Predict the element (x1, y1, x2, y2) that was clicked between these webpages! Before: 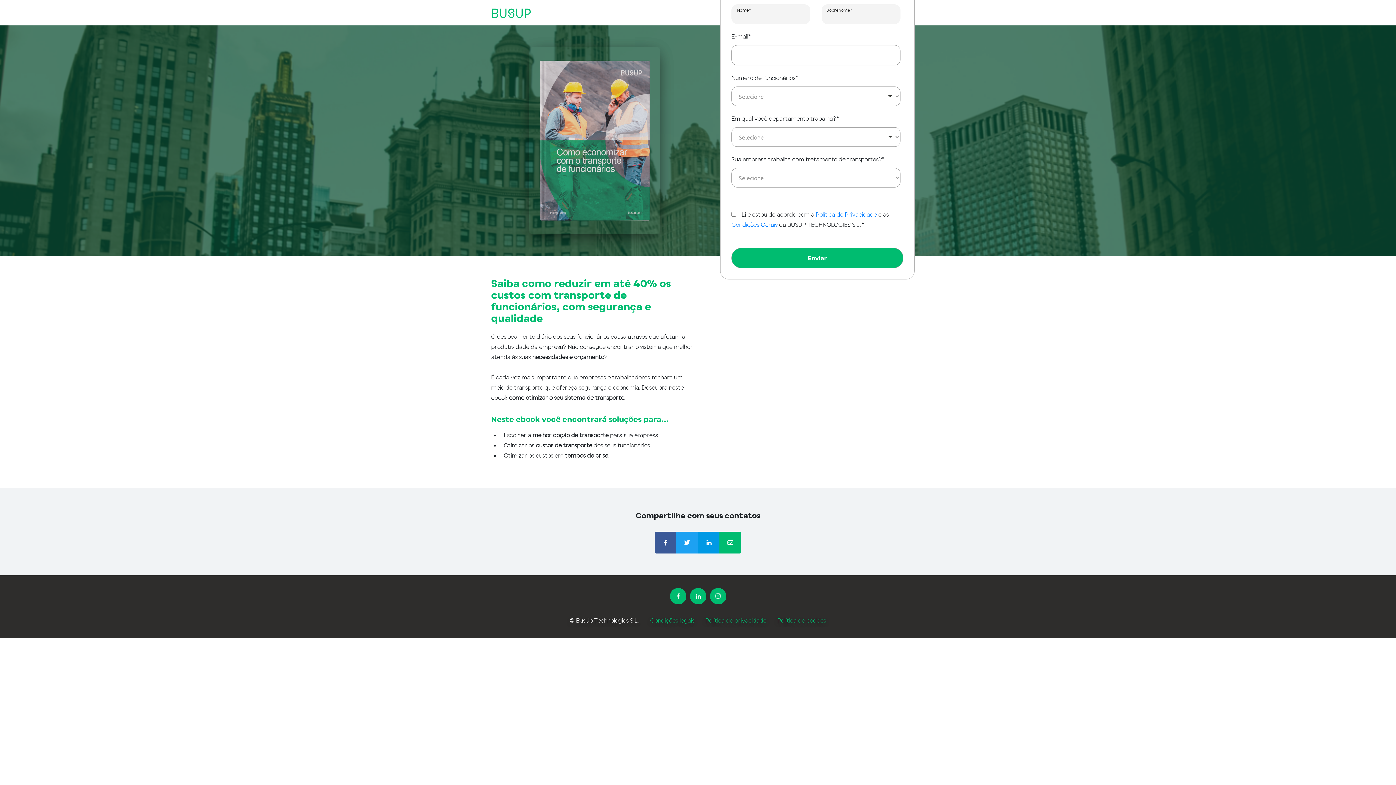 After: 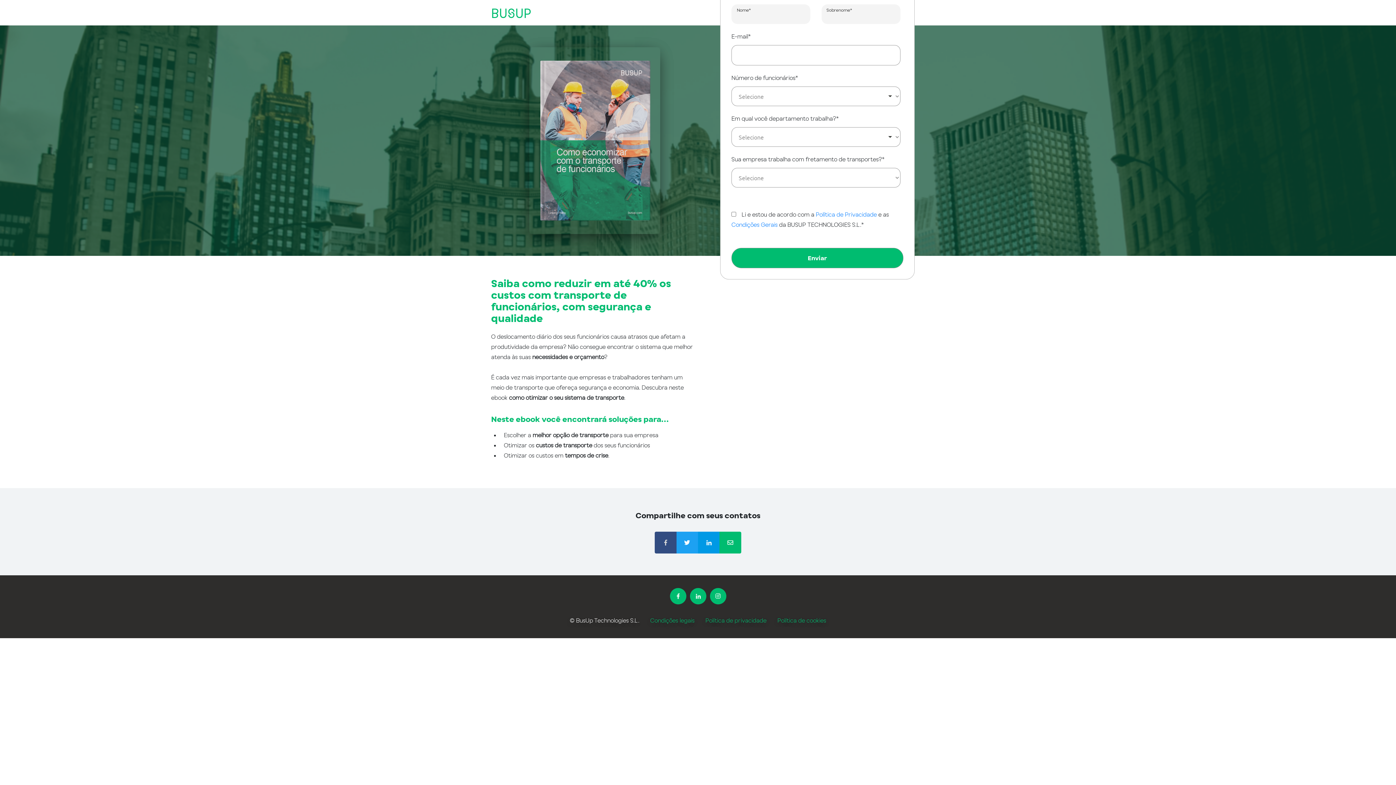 Action: bbox: (654, 532, 676, 553)